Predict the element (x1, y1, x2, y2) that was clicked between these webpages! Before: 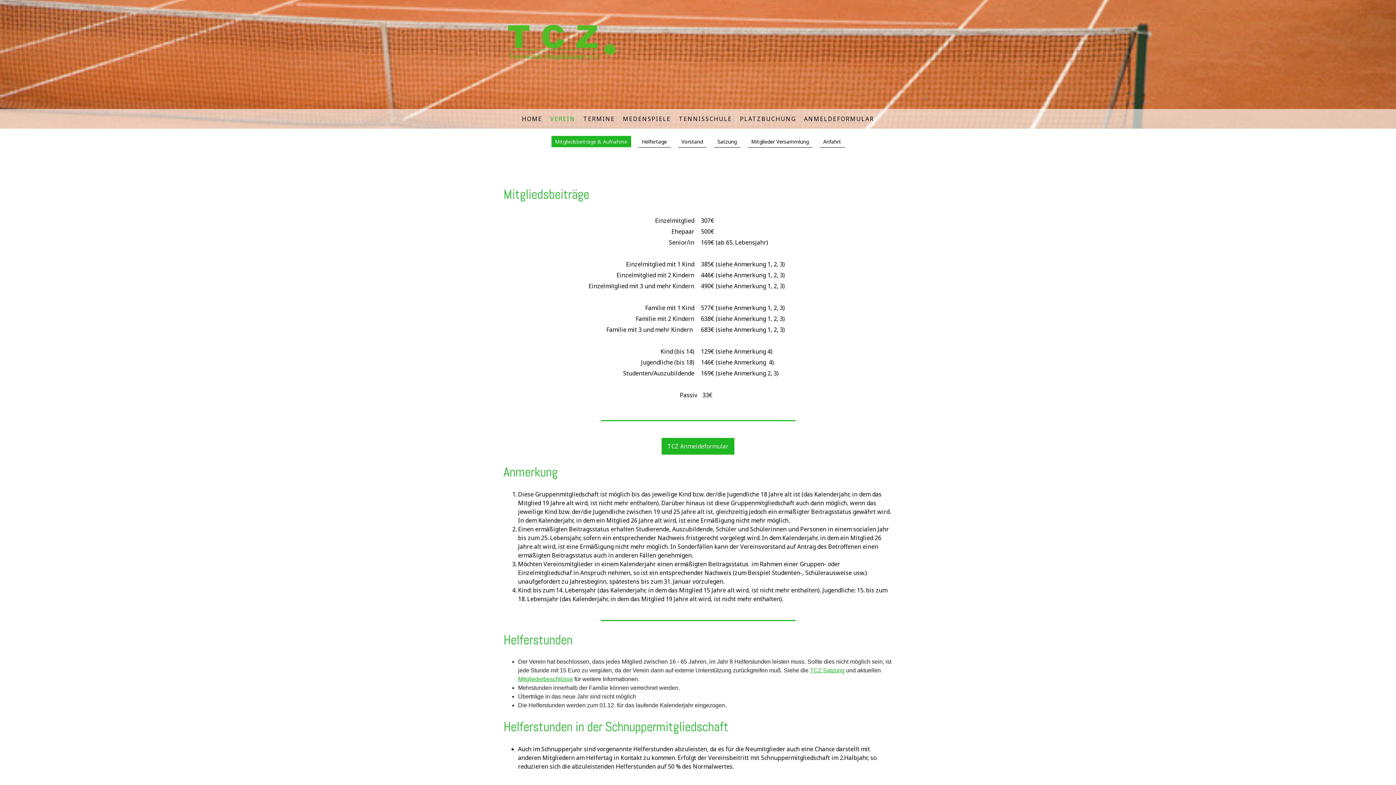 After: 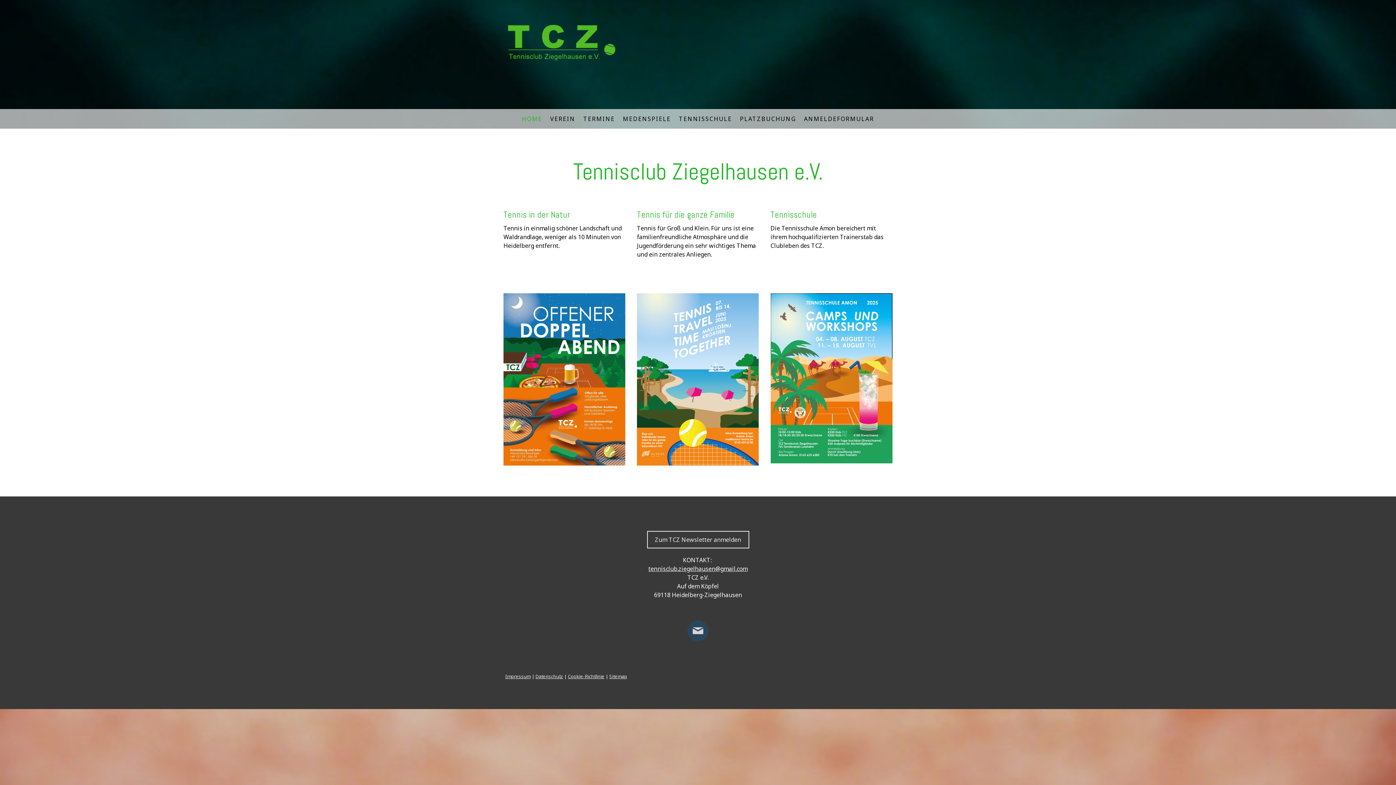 Action: label: HOME bbox: (518, 110, 546, 126)